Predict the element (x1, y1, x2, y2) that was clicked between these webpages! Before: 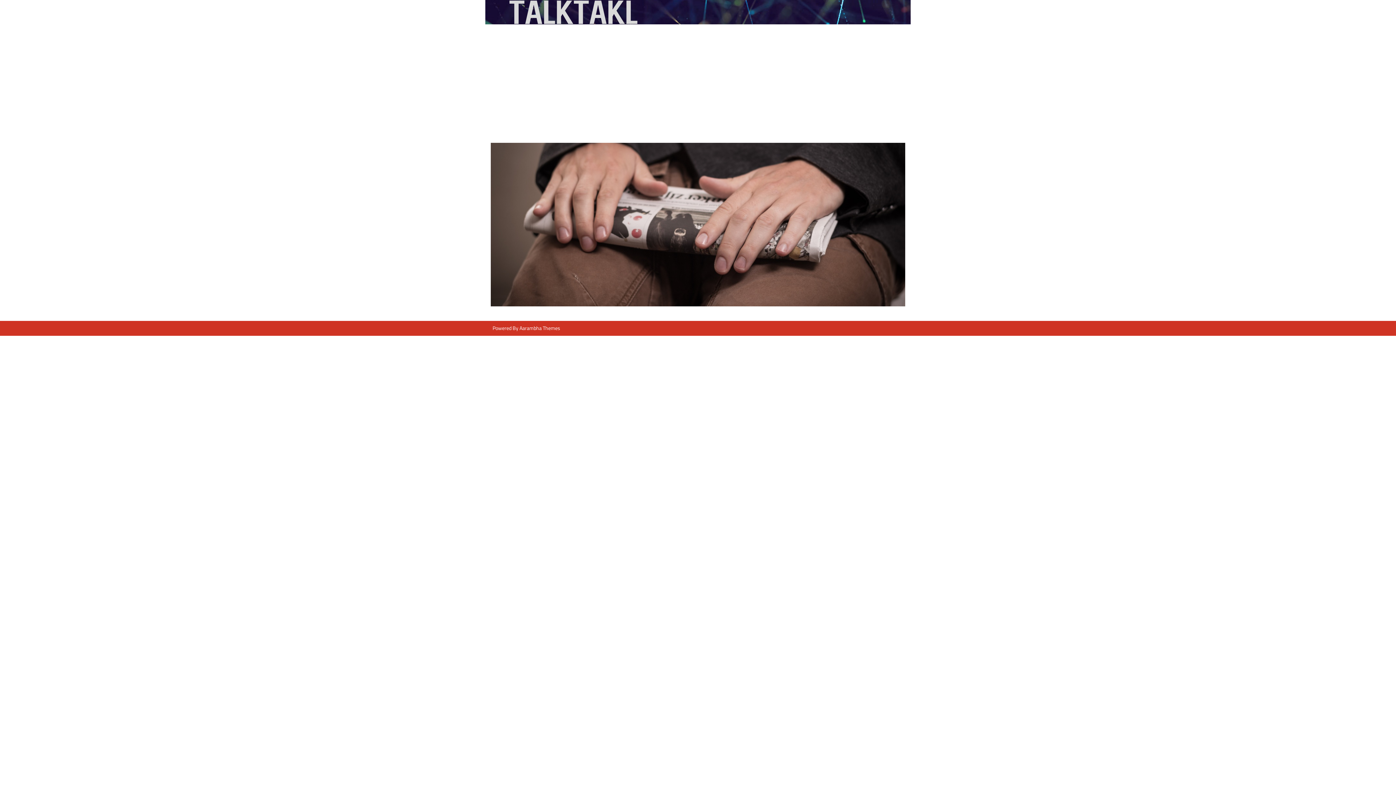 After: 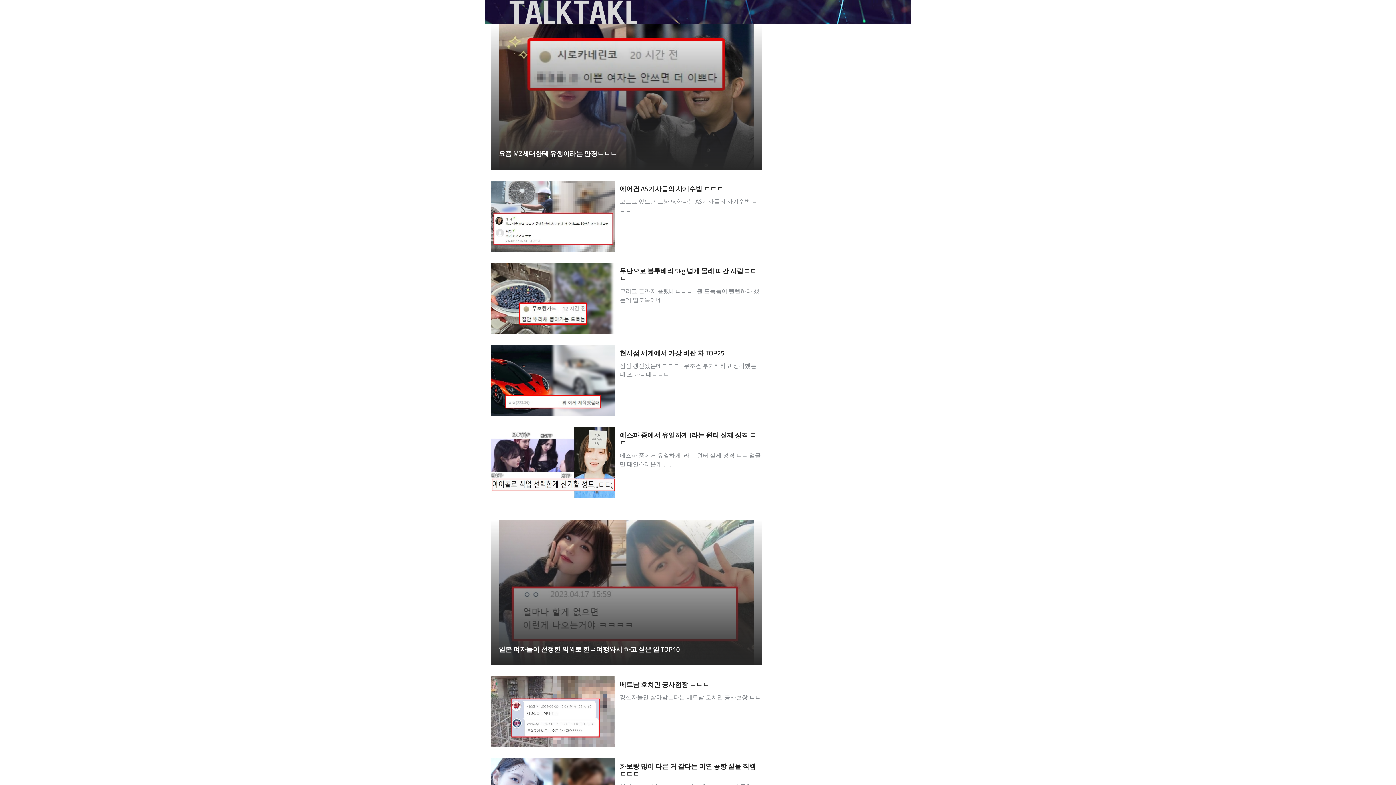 Action: bbox: (490, 0, 656, 24)